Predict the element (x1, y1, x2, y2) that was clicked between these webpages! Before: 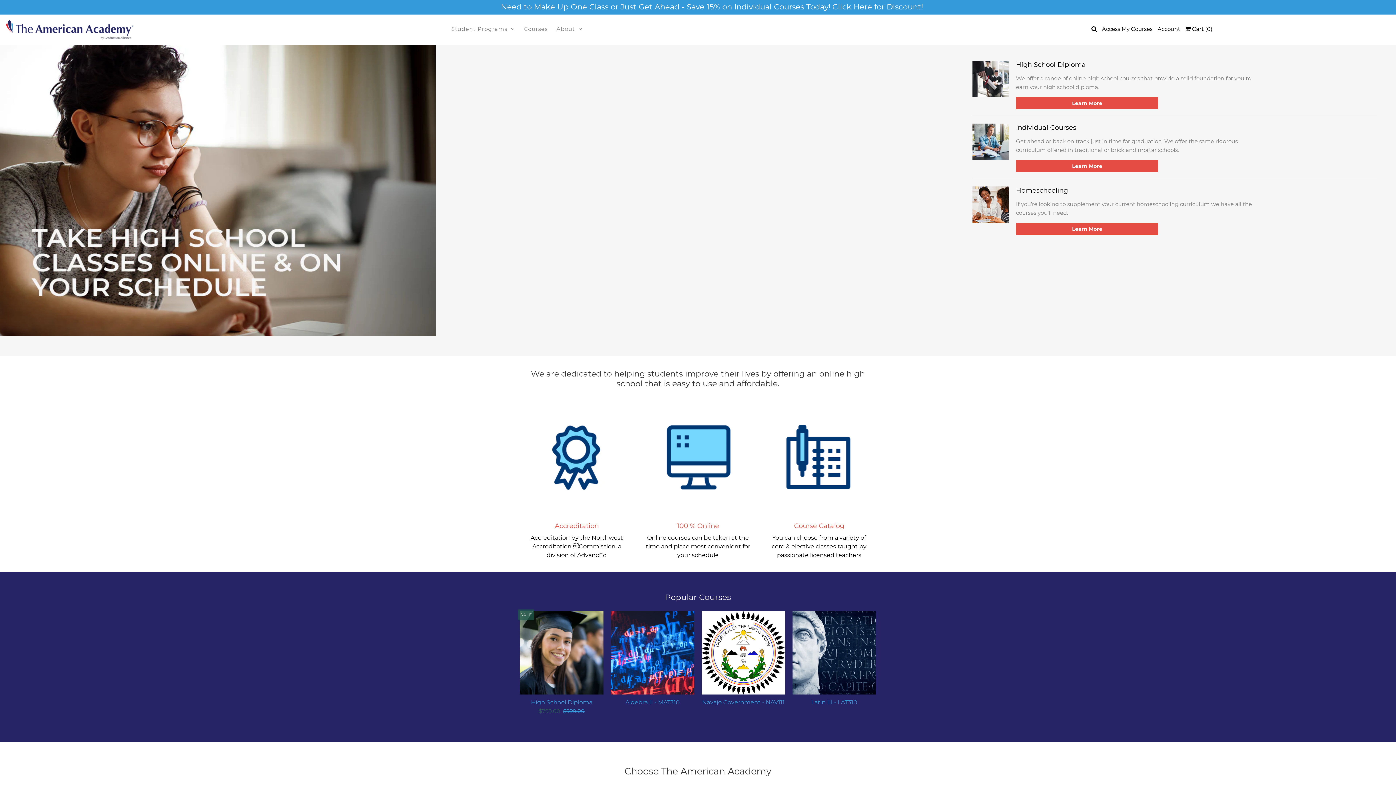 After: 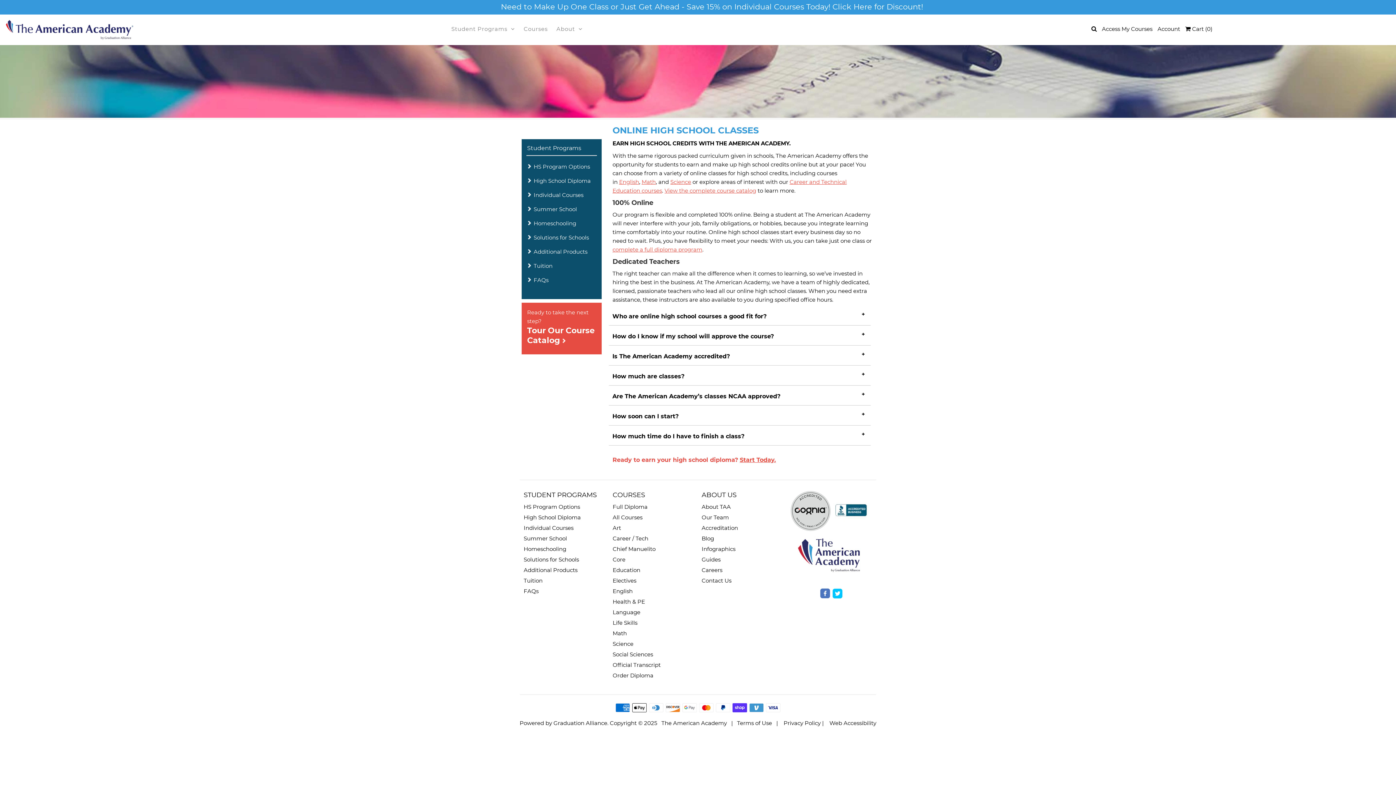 Action: bbox: (1016, 160, 1158, 172) label: Learn More